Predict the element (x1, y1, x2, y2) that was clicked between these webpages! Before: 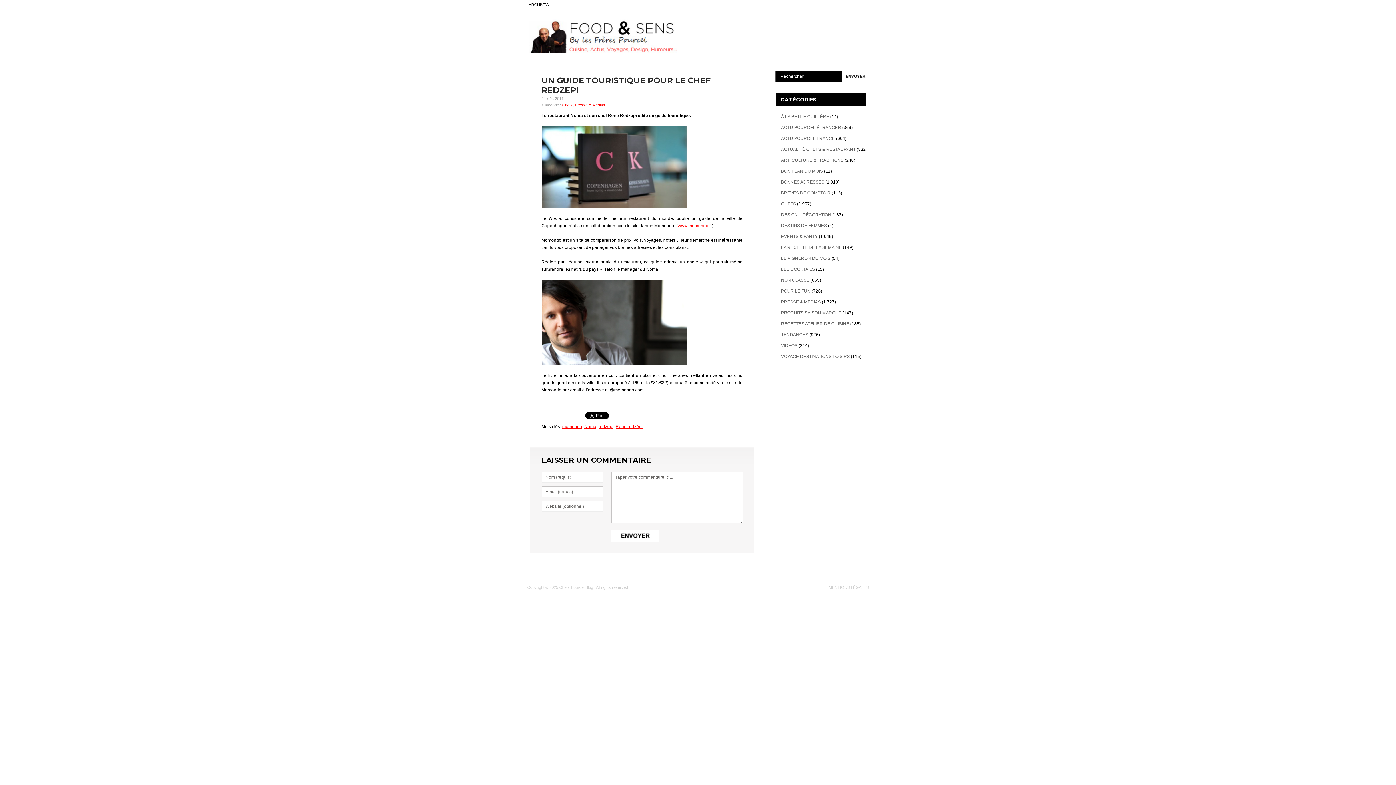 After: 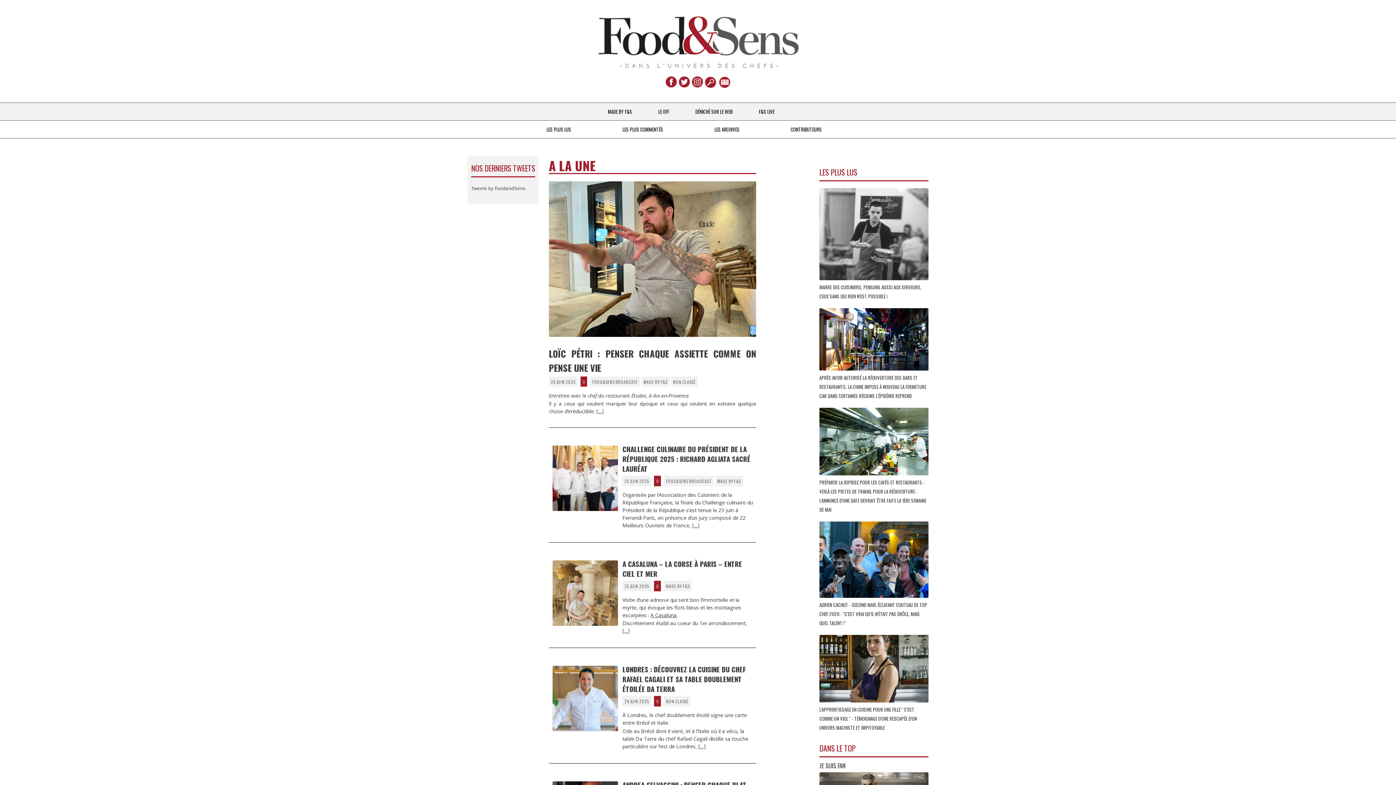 Action: label: Chefs Pourcel Blog bbox: (559, 585, 593, 589)